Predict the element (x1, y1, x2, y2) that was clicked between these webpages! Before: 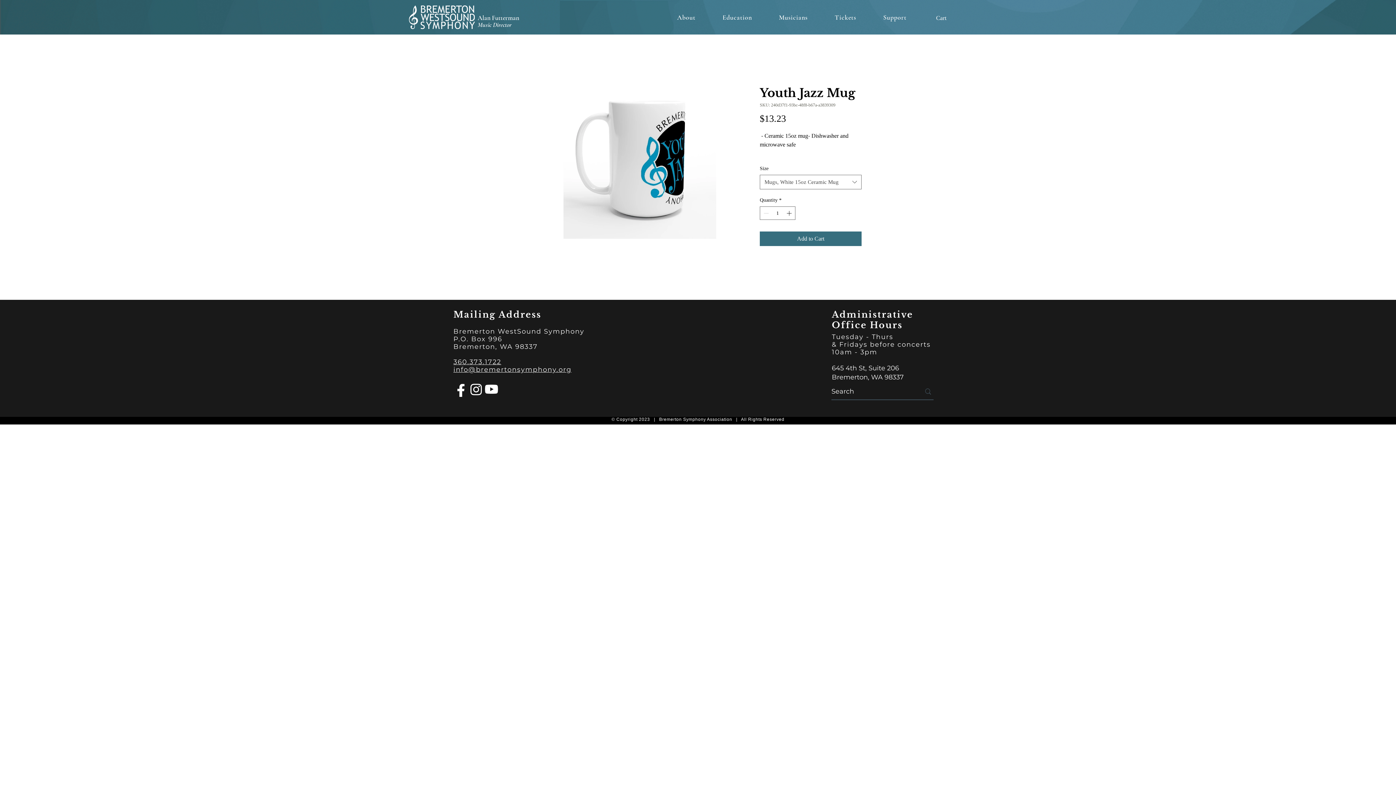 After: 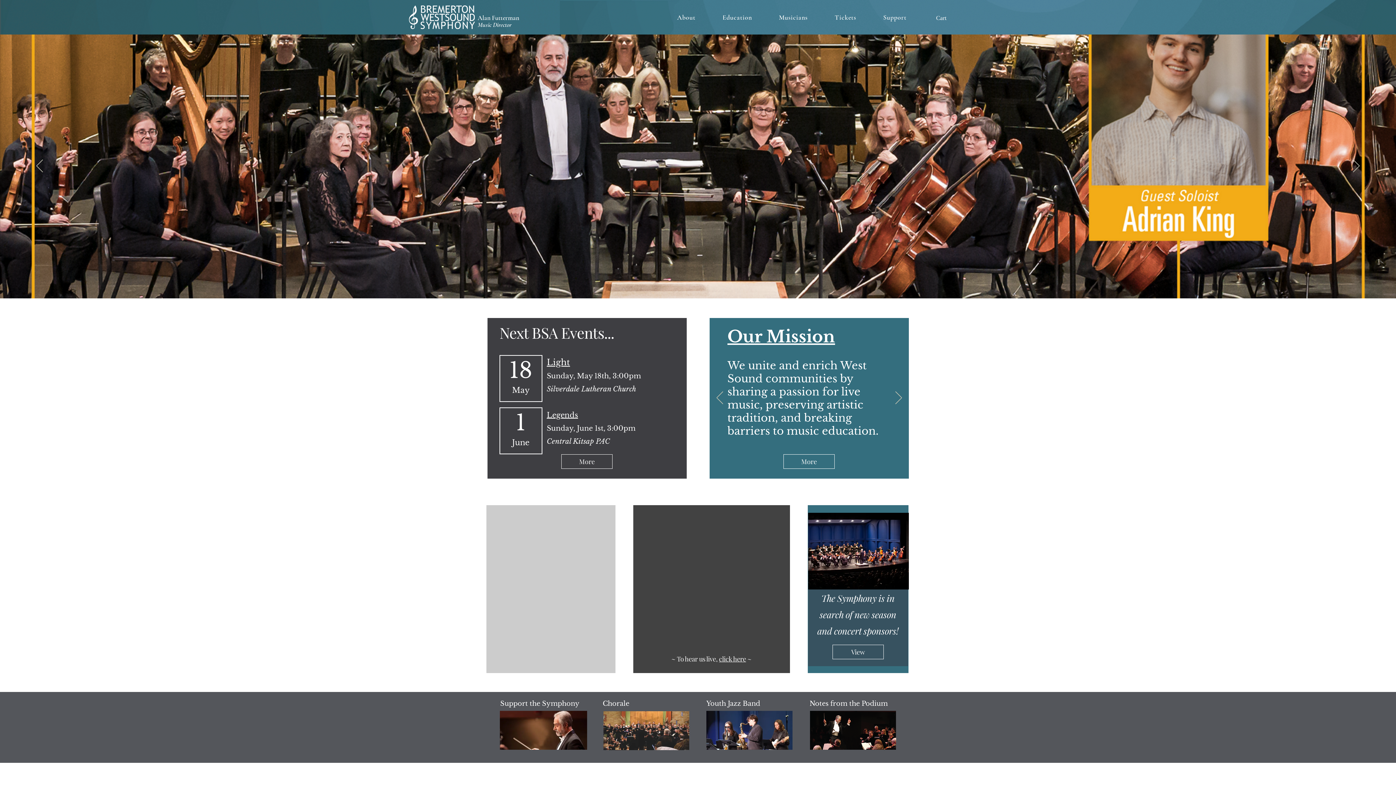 Action: bbox: (409, 5, 474, 29)